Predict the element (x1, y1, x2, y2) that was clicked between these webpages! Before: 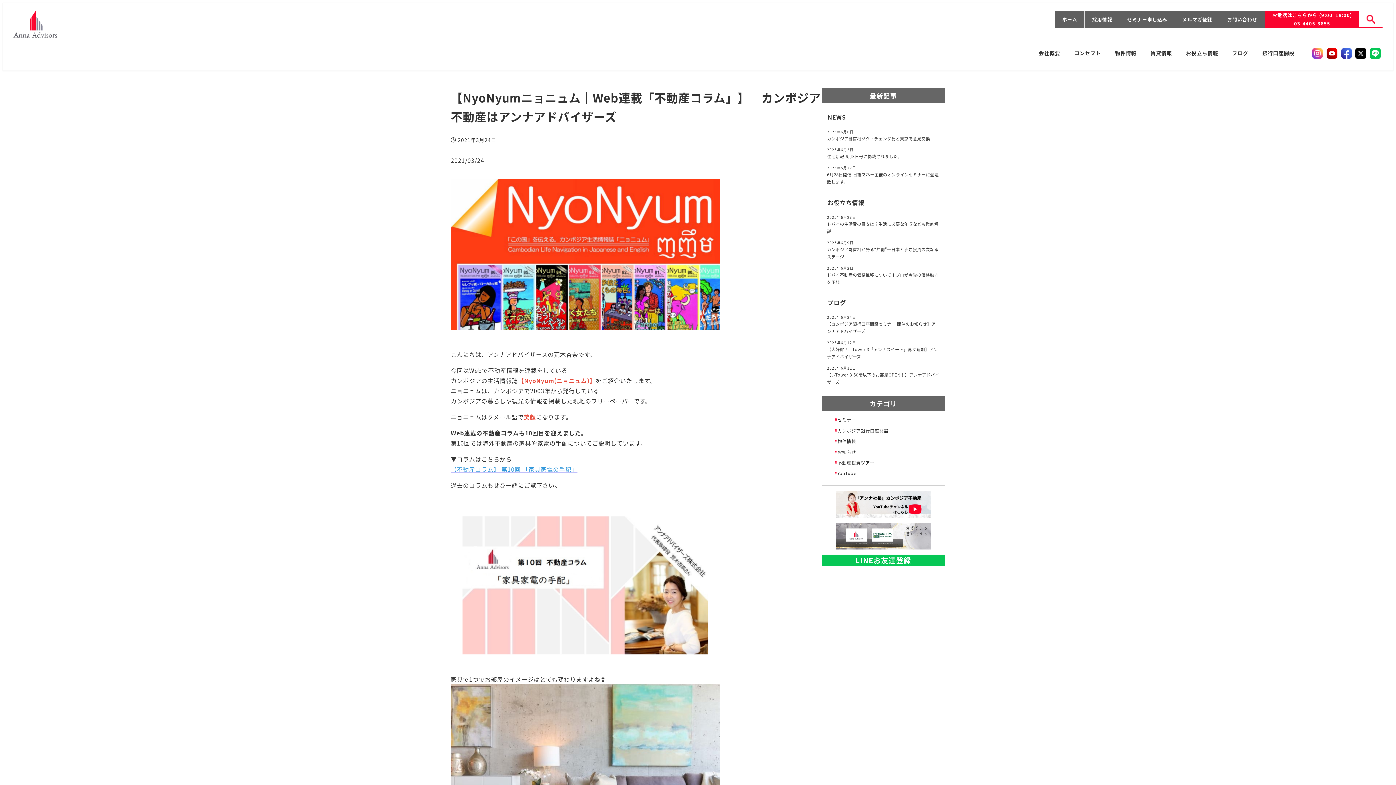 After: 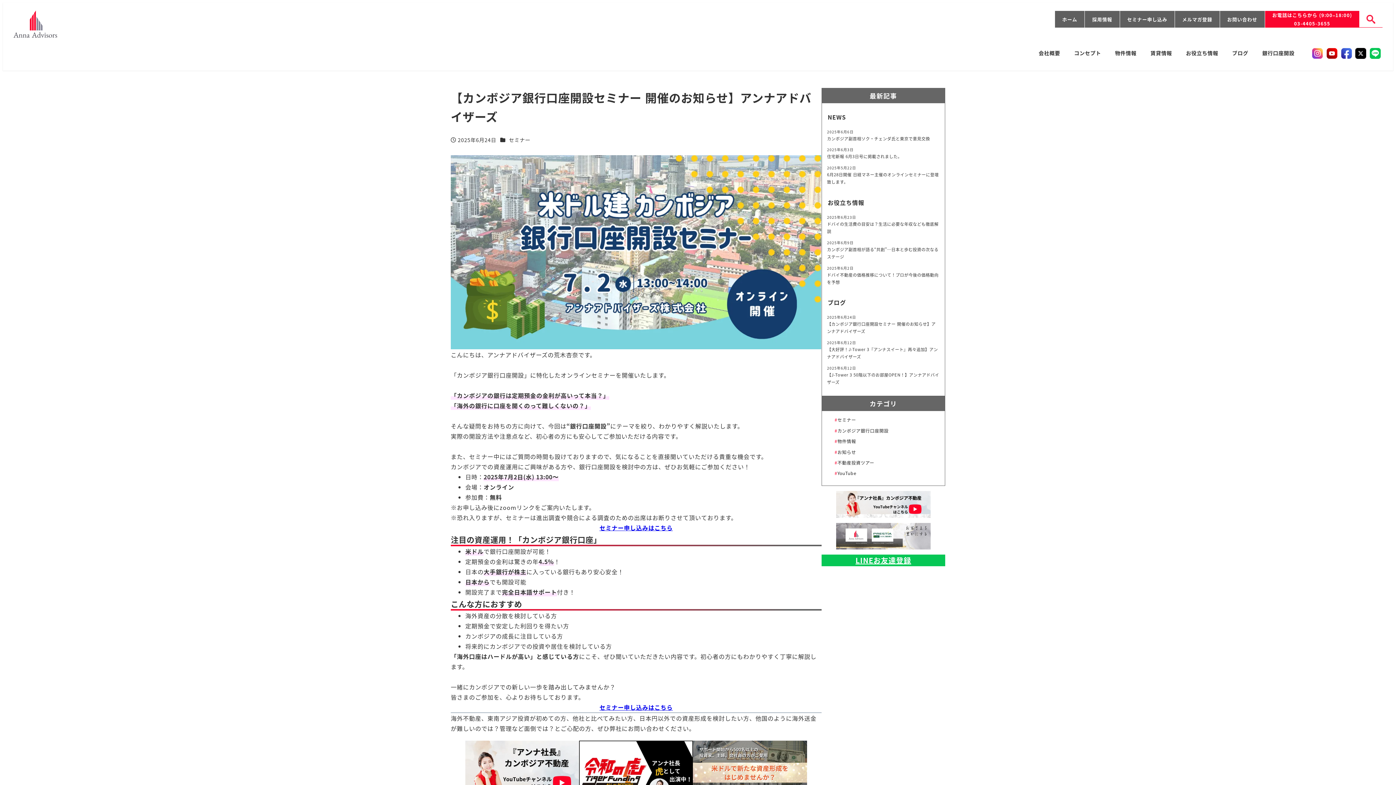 Action: bbox: (827, 316, 939, 341) label: 【カンボジア銀行口座開設セミナー 開催のお知らせ】アンナアドバイザーズ
投稿日
2025年6月24日